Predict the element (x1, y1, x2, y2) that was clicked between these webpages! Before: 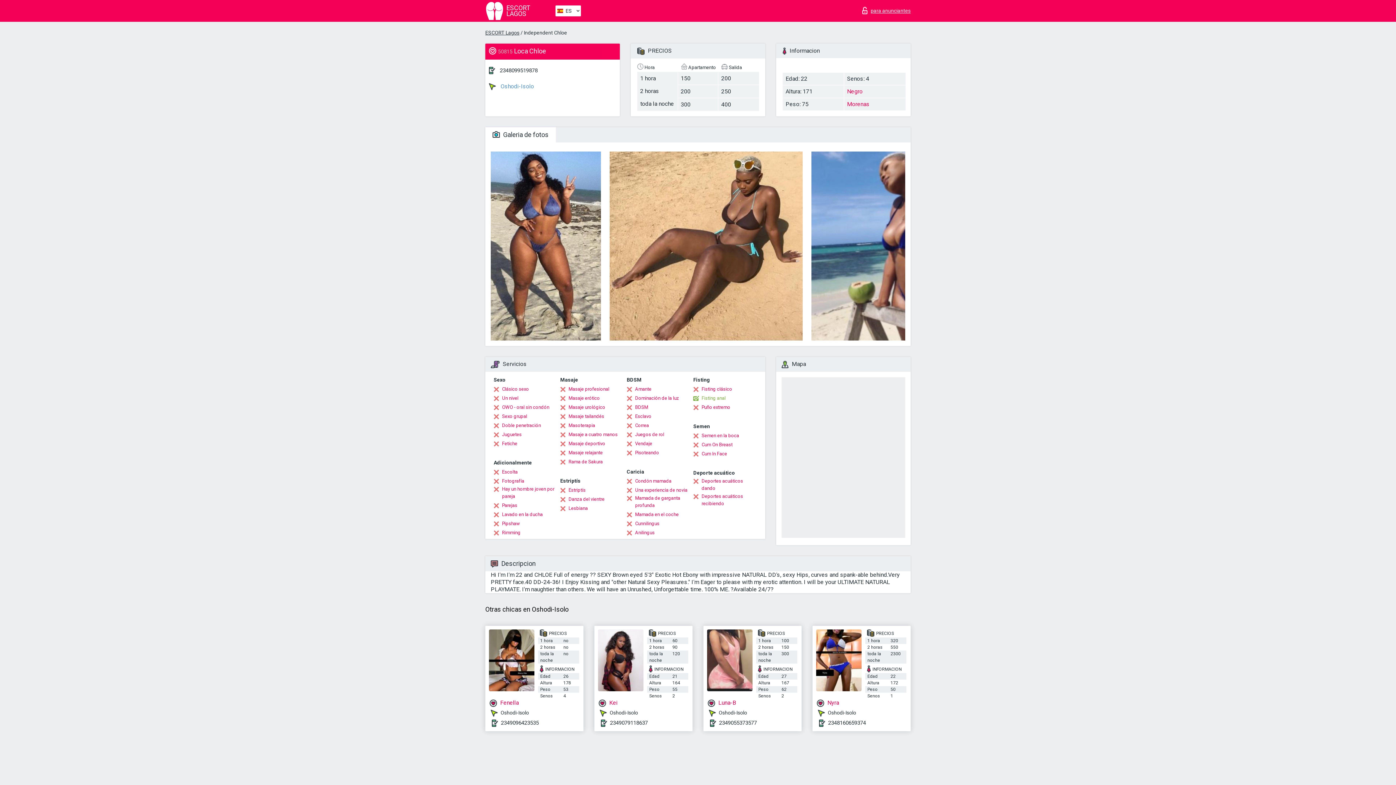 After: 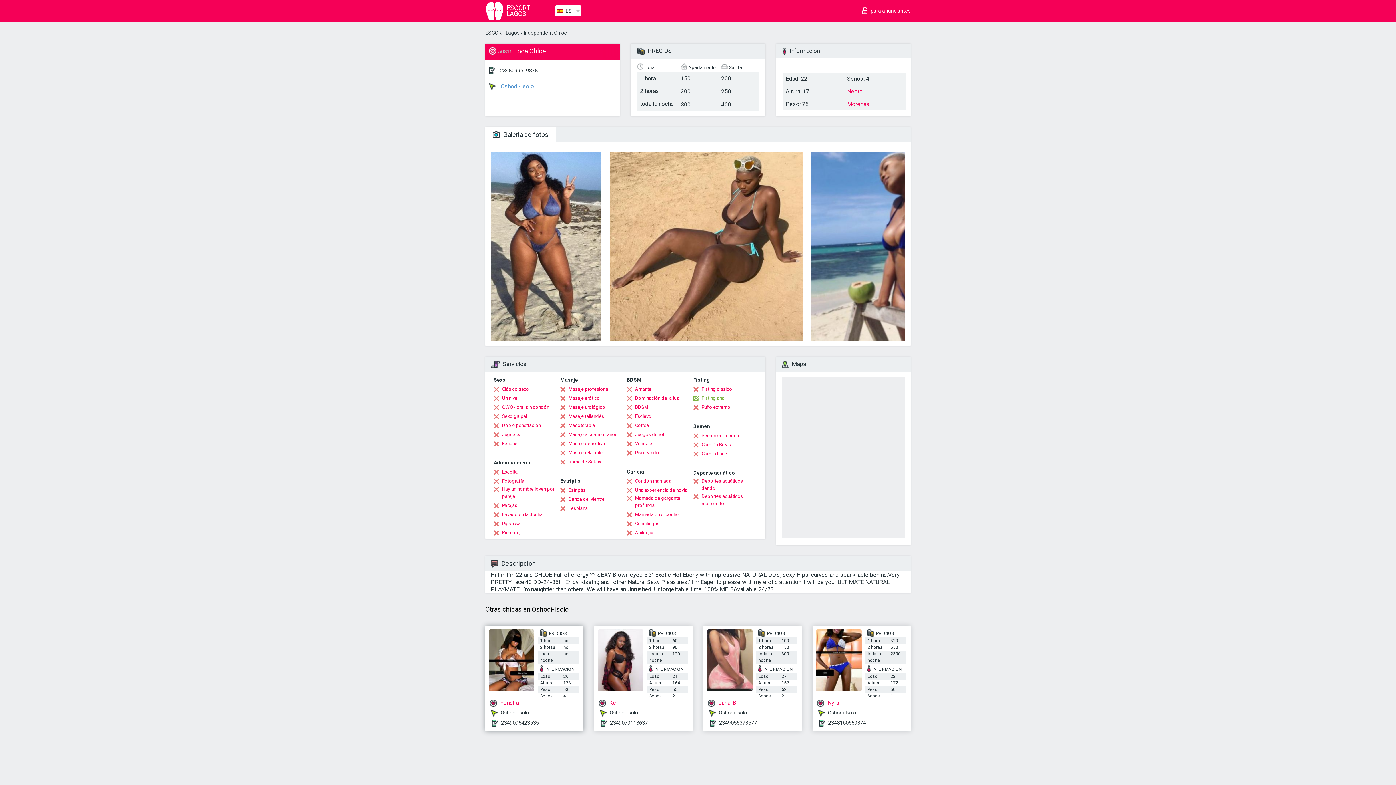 Action: bbox: (489, 699, 580, 707) label:  Fenella